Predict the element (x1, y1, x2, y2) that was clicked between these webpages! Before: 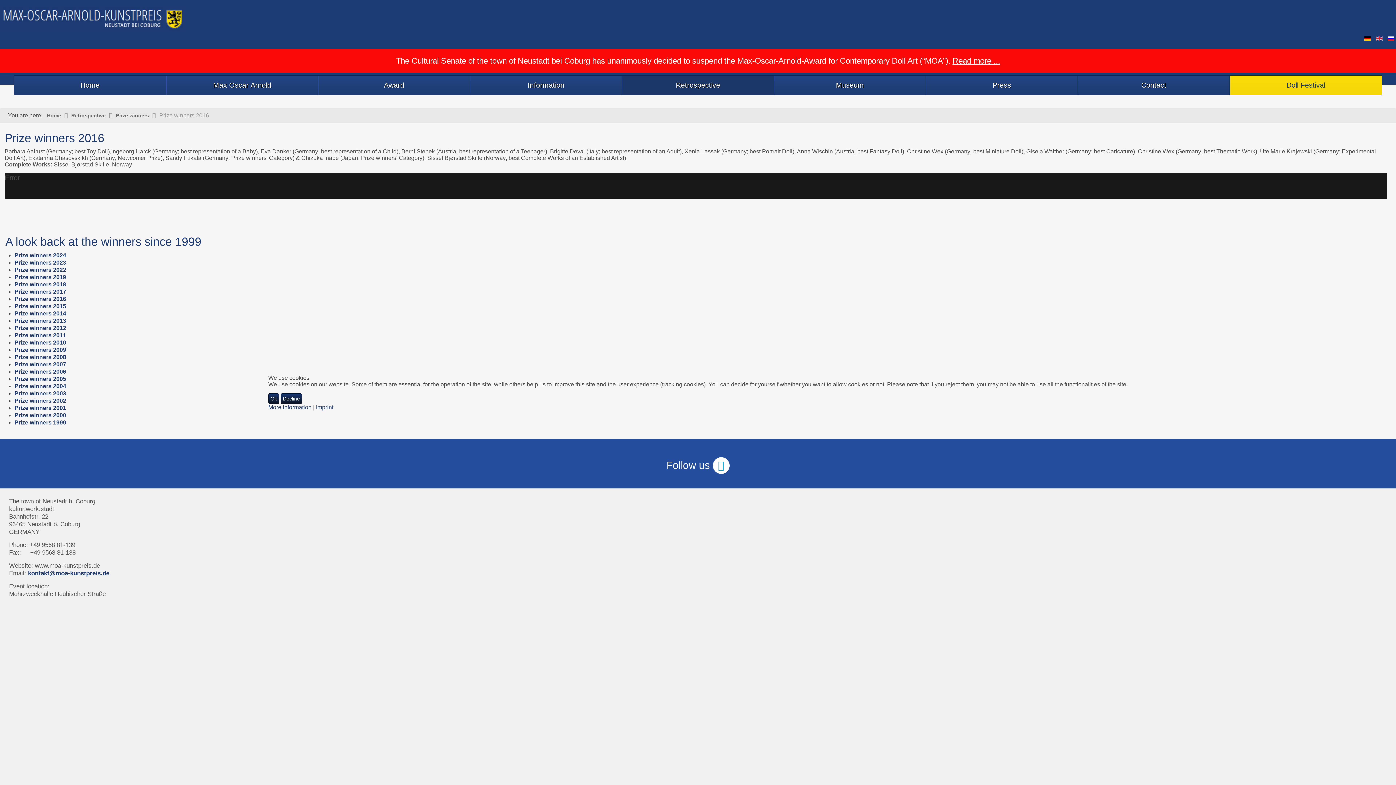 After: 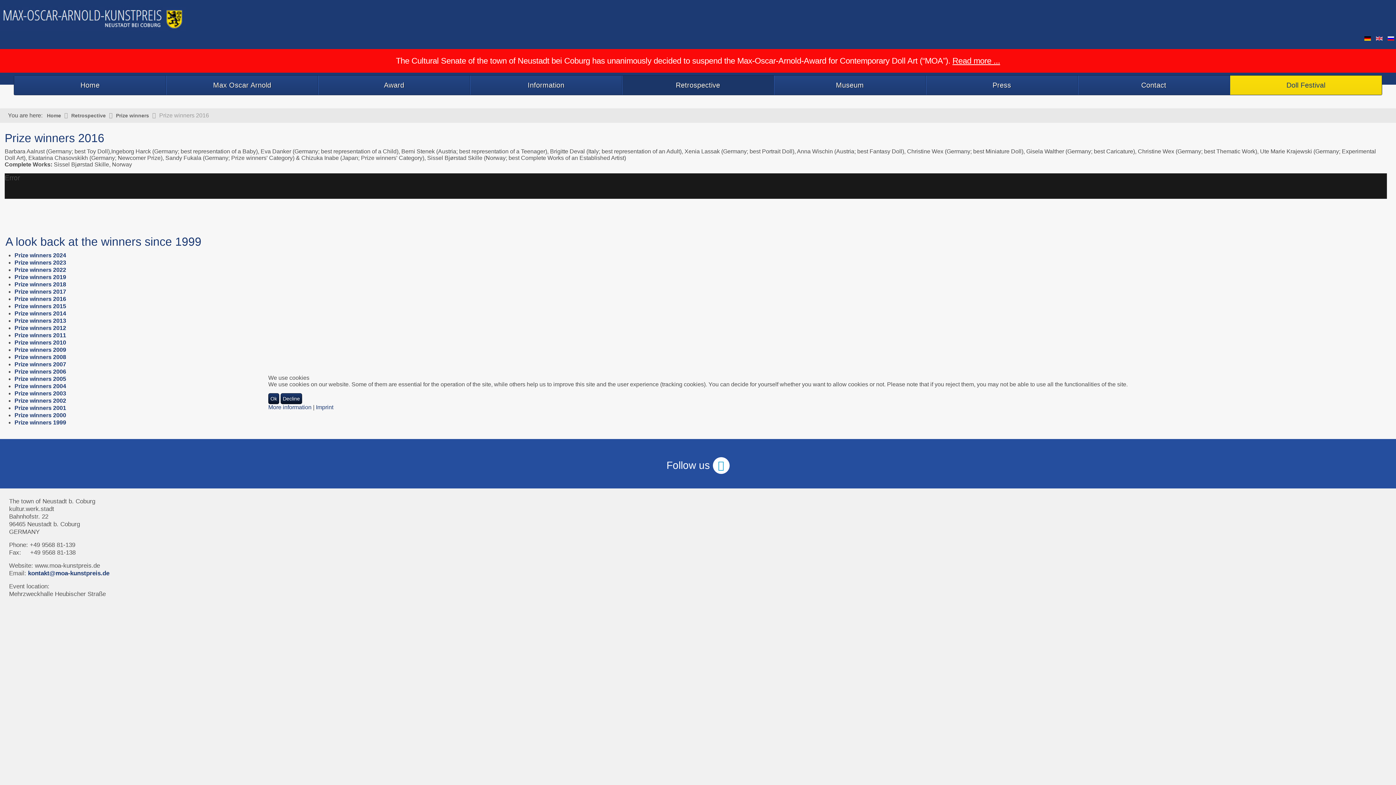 Action: label: Decline bbox: (280, 393, 302, 404)